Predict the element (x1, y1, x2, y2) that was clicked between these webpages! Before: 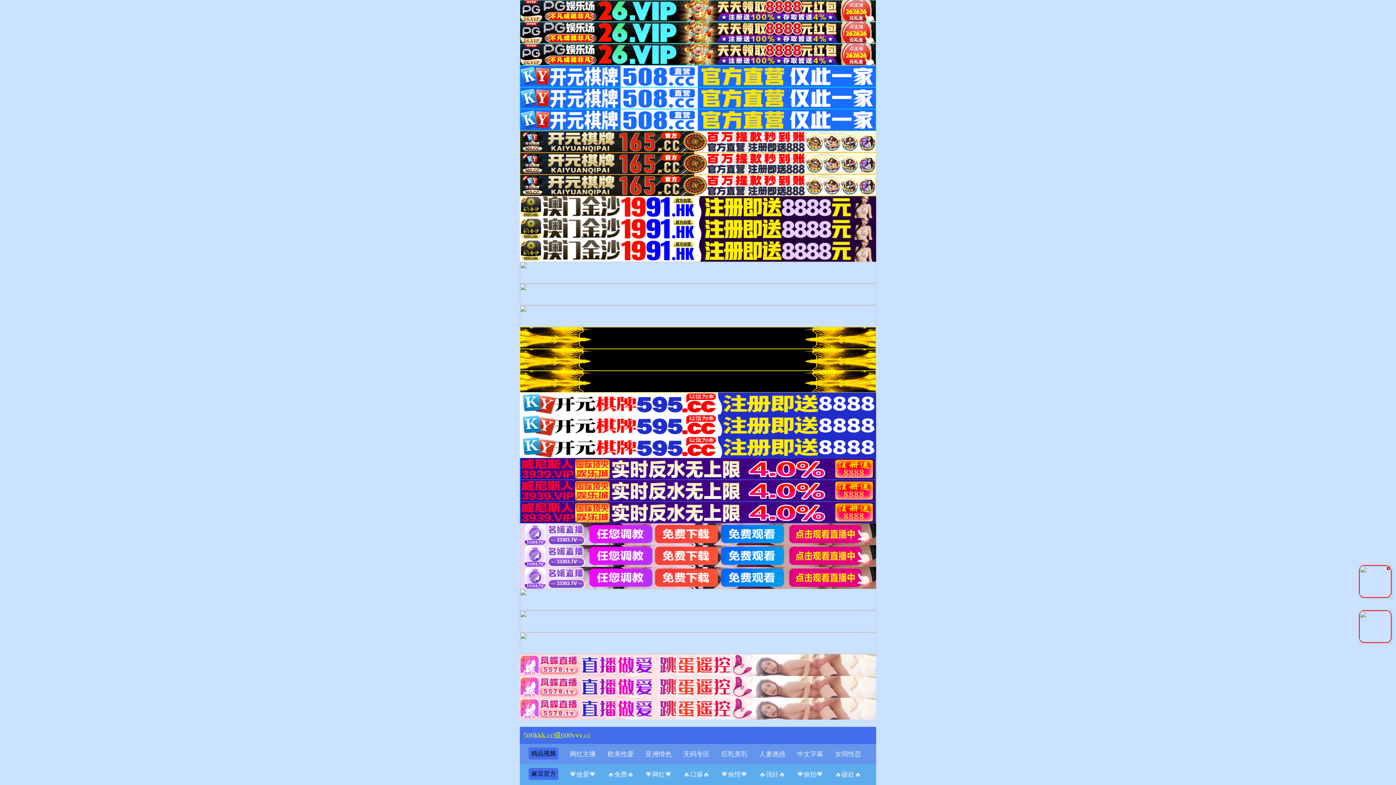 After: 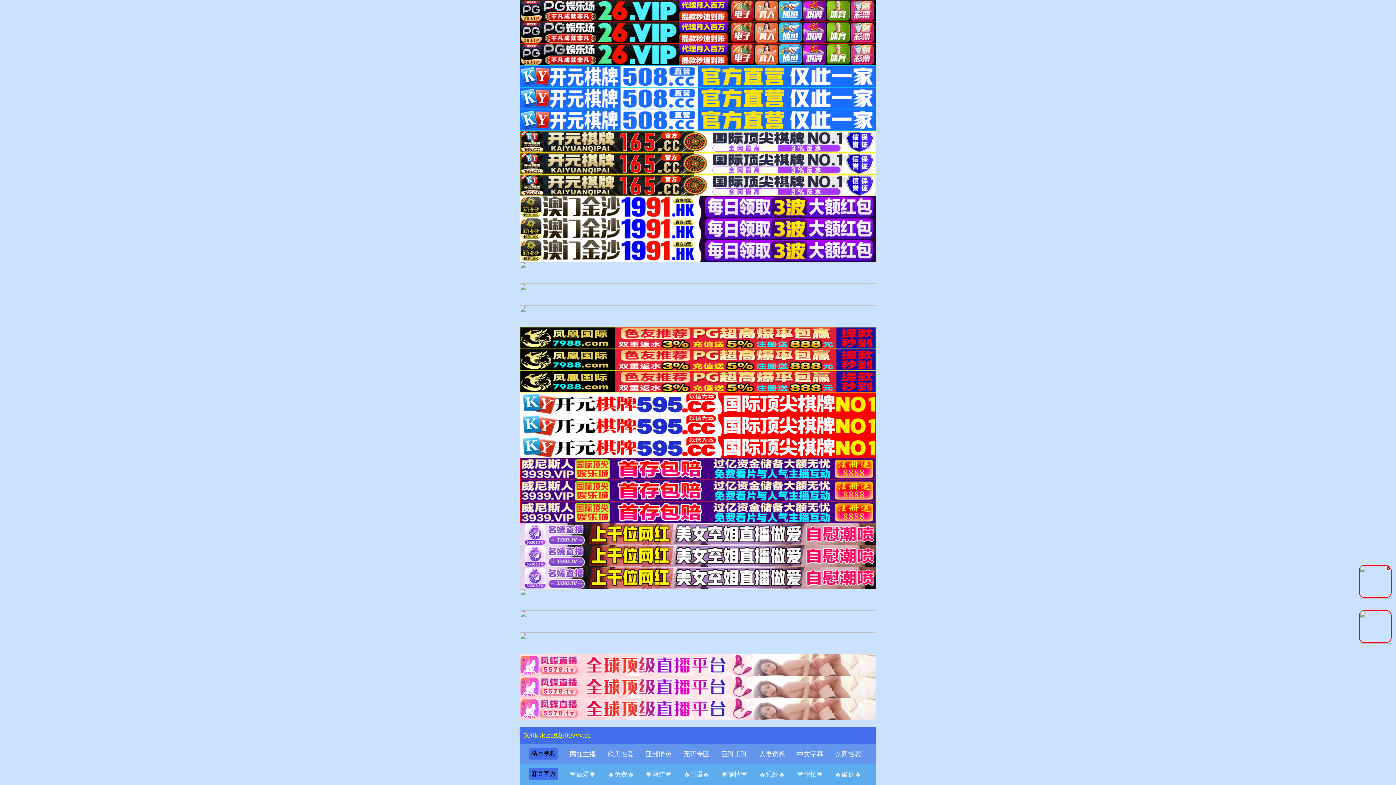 Action: label: 女同性恋 bbox: (835, 750, 861, 758)